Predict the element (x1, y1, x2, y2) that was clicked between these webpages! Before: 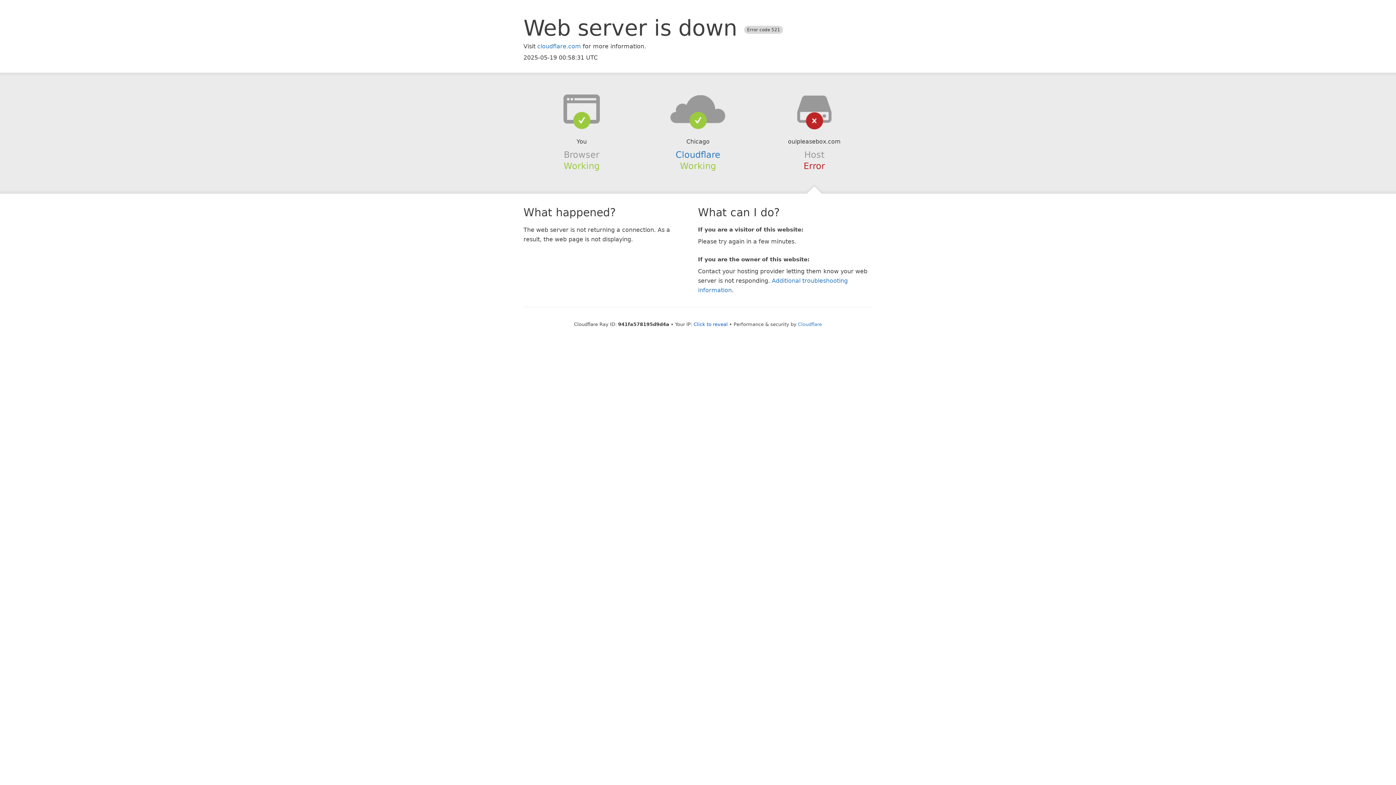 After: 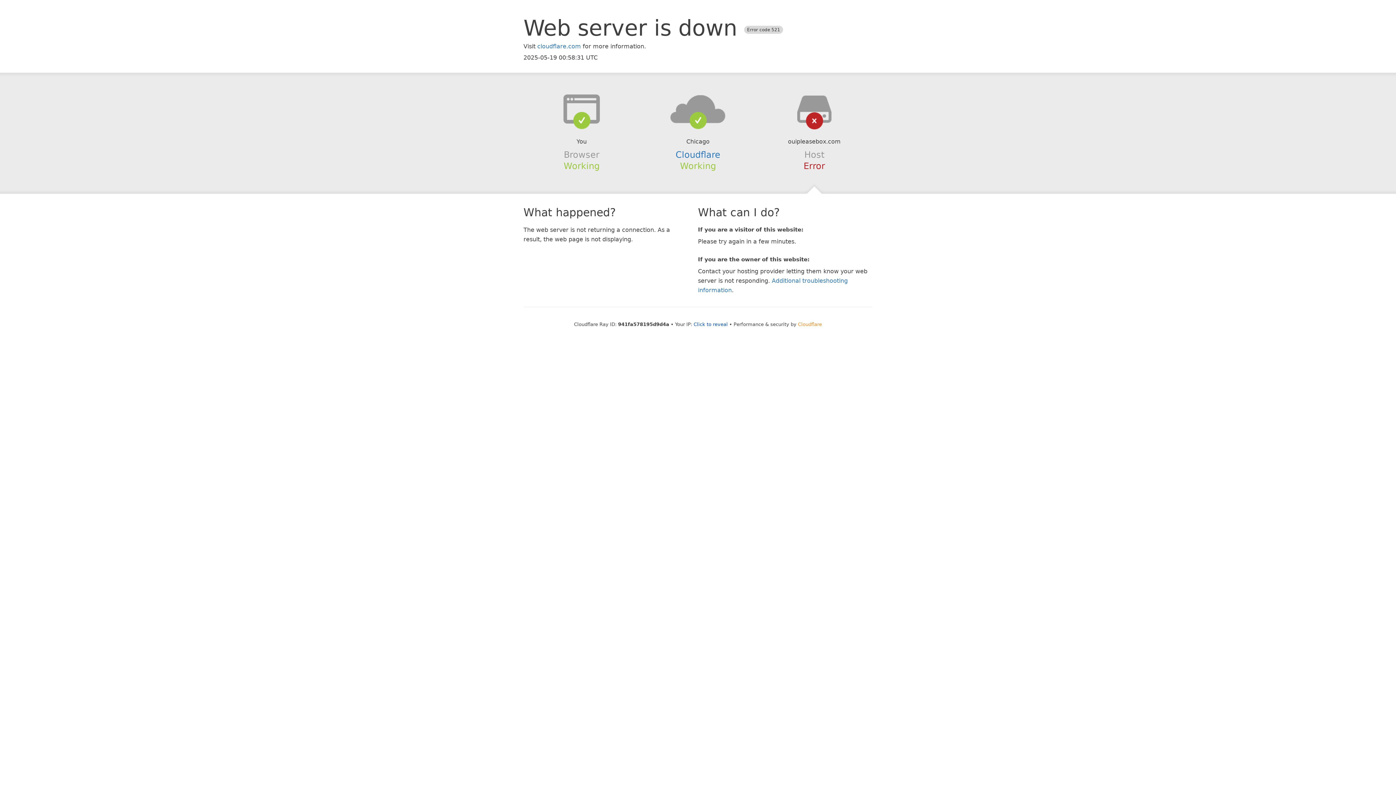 Action: bbox: (798, 321, 822, 327) label: Cloudflare